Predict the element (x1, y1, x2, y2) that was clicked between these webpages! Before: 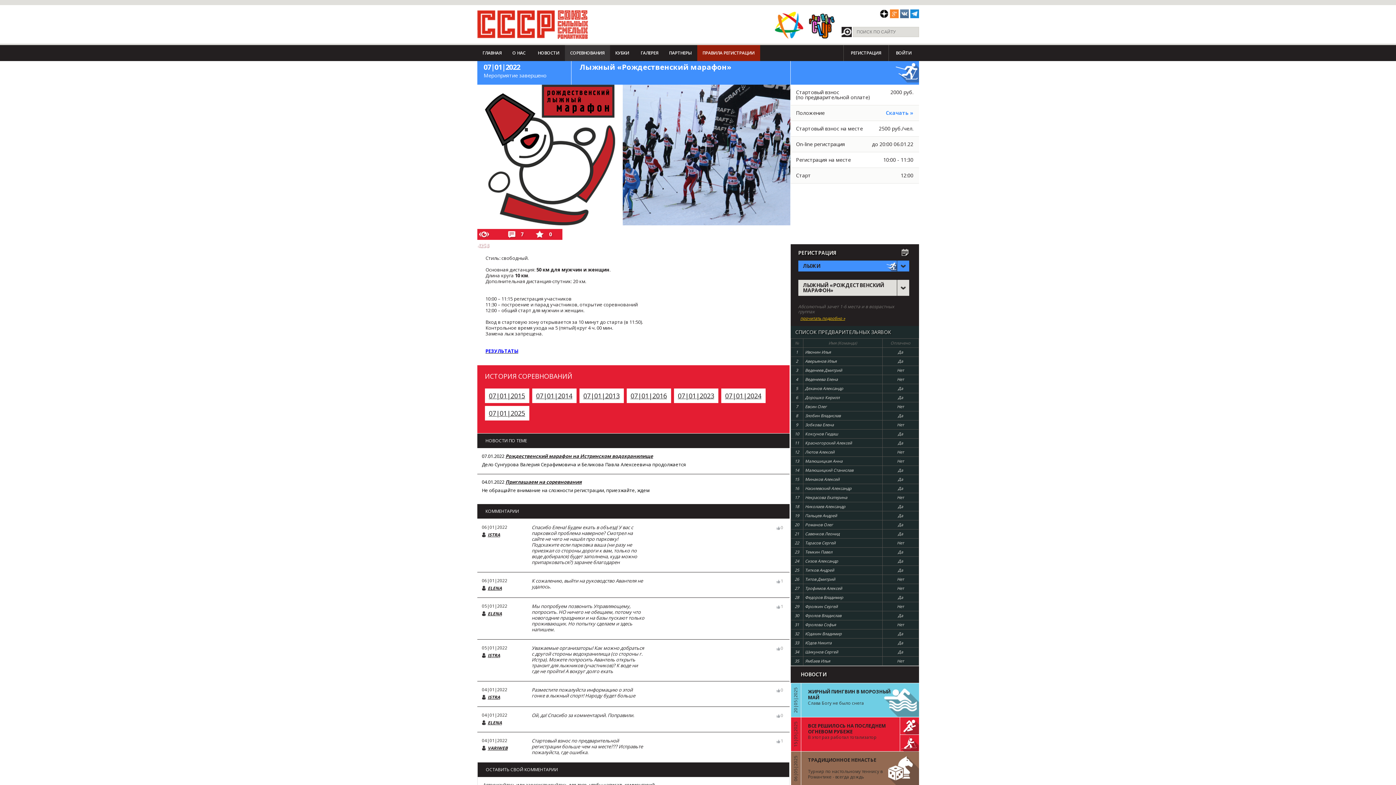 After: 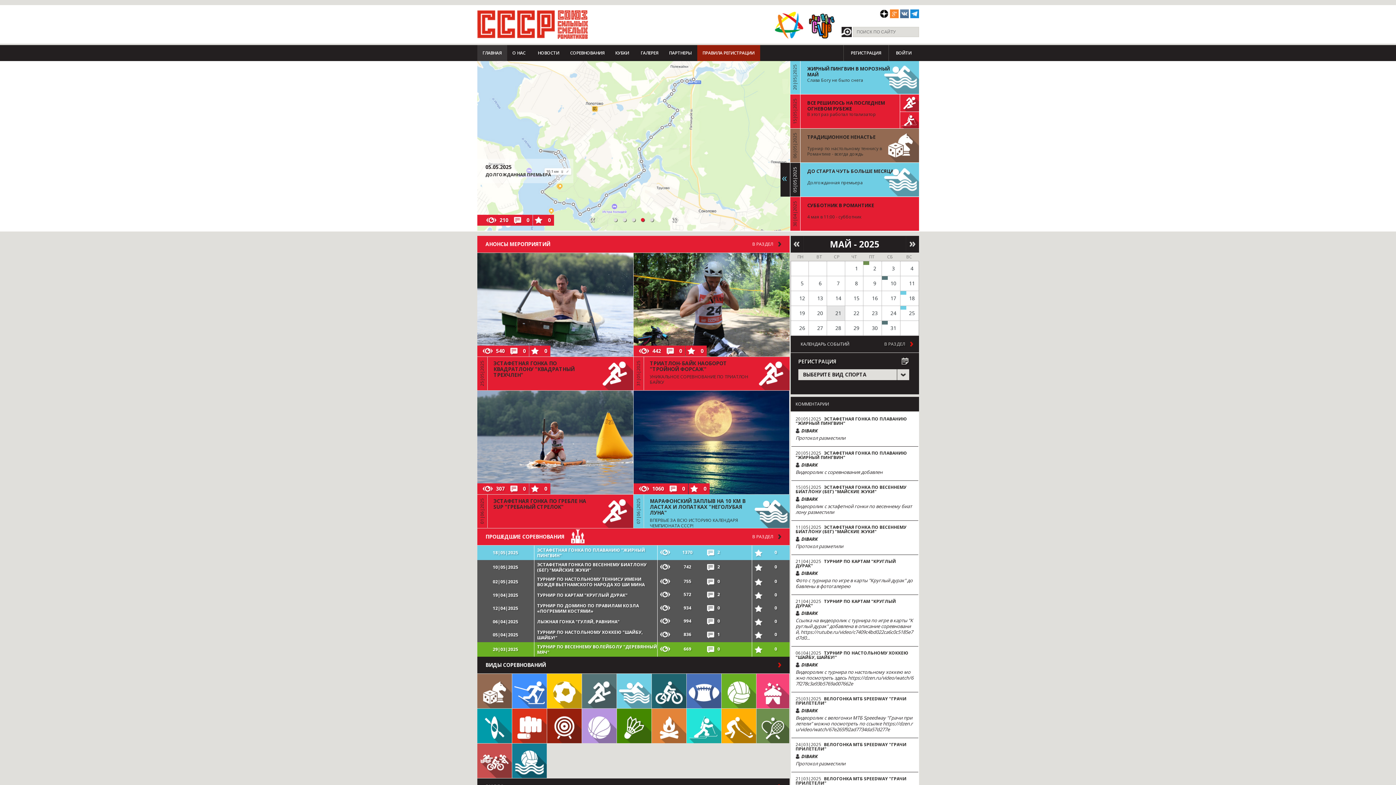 Action: label: СССР - Союз сильных смелых романтиков bbox: (477, 9, 588, 39)